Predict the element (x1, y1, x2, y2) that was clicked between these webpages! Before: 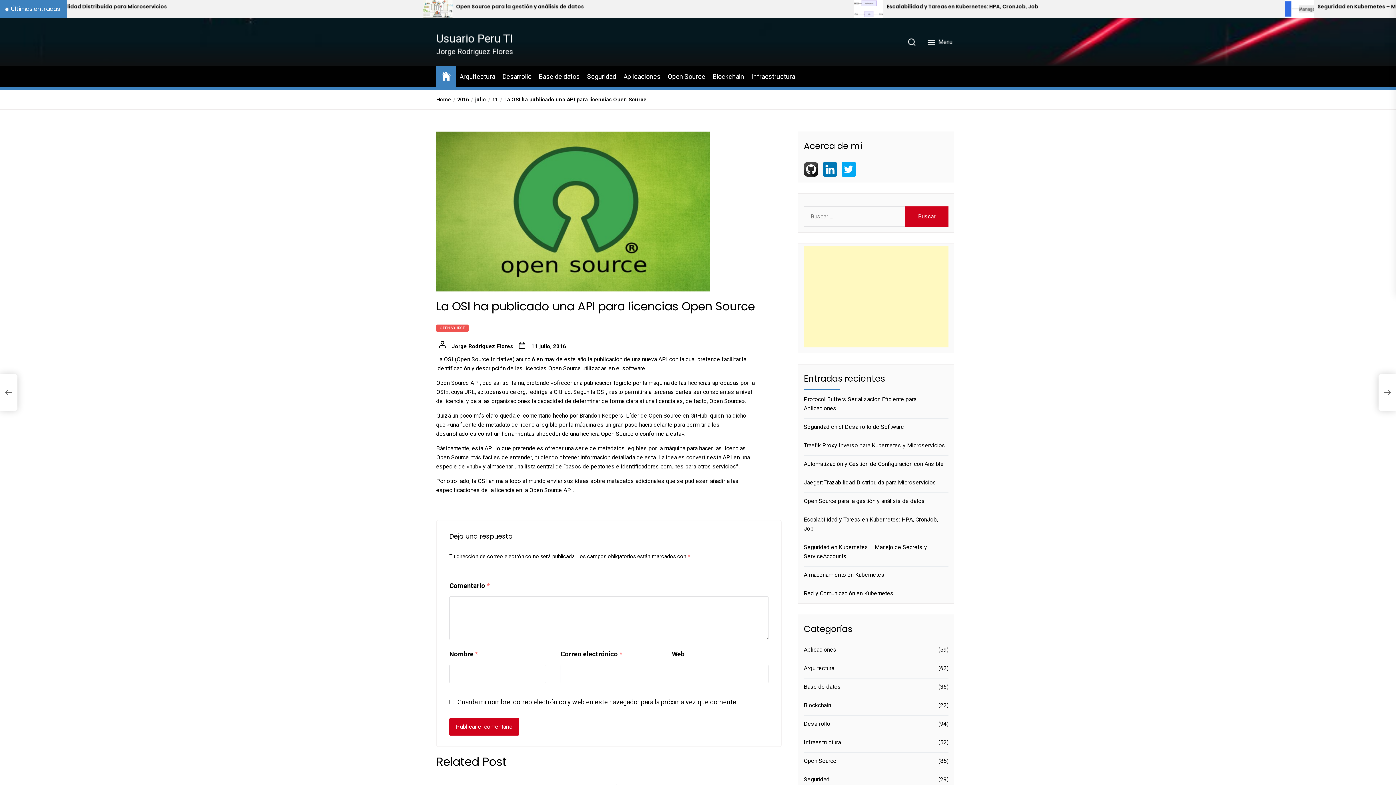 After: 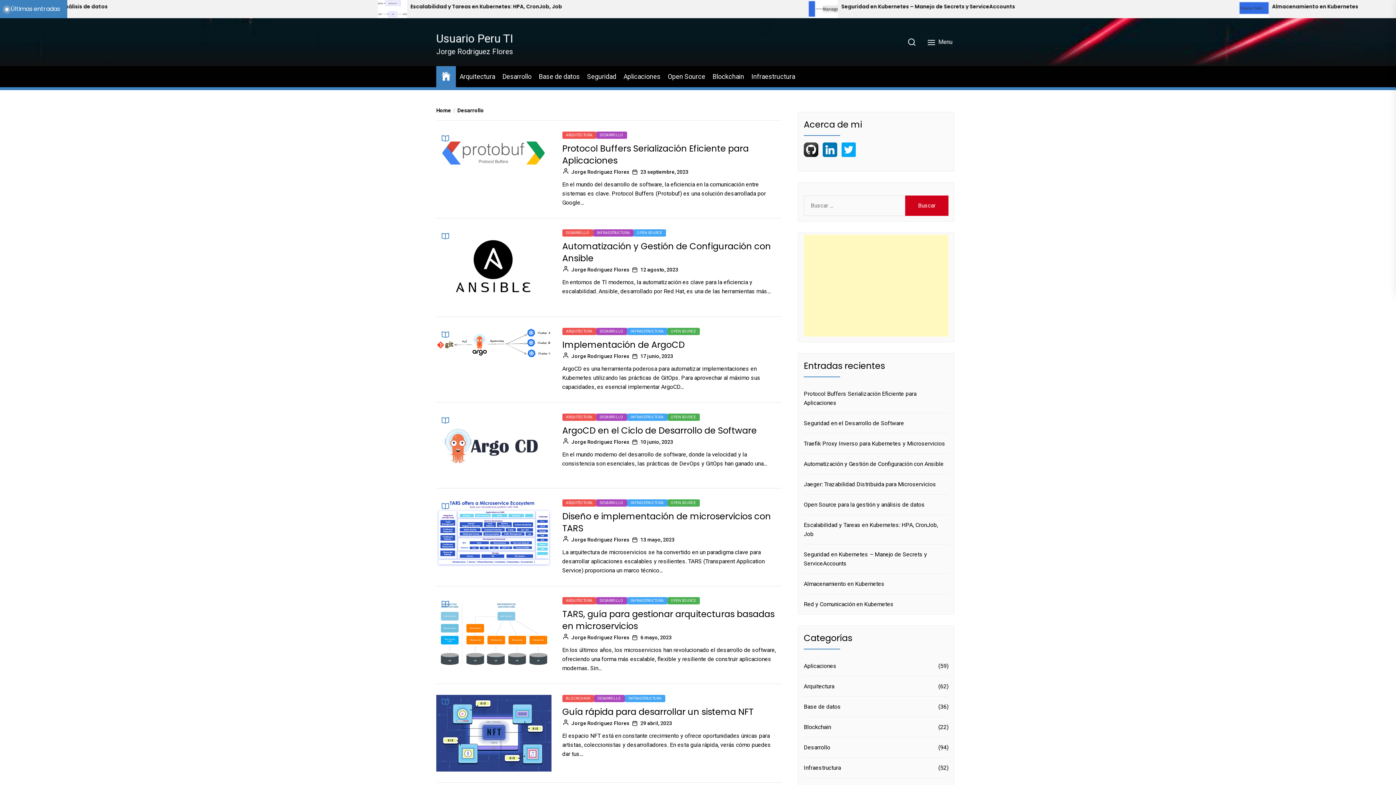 Action: label: Desarrollo bbox: (502, 71, 531, 81)